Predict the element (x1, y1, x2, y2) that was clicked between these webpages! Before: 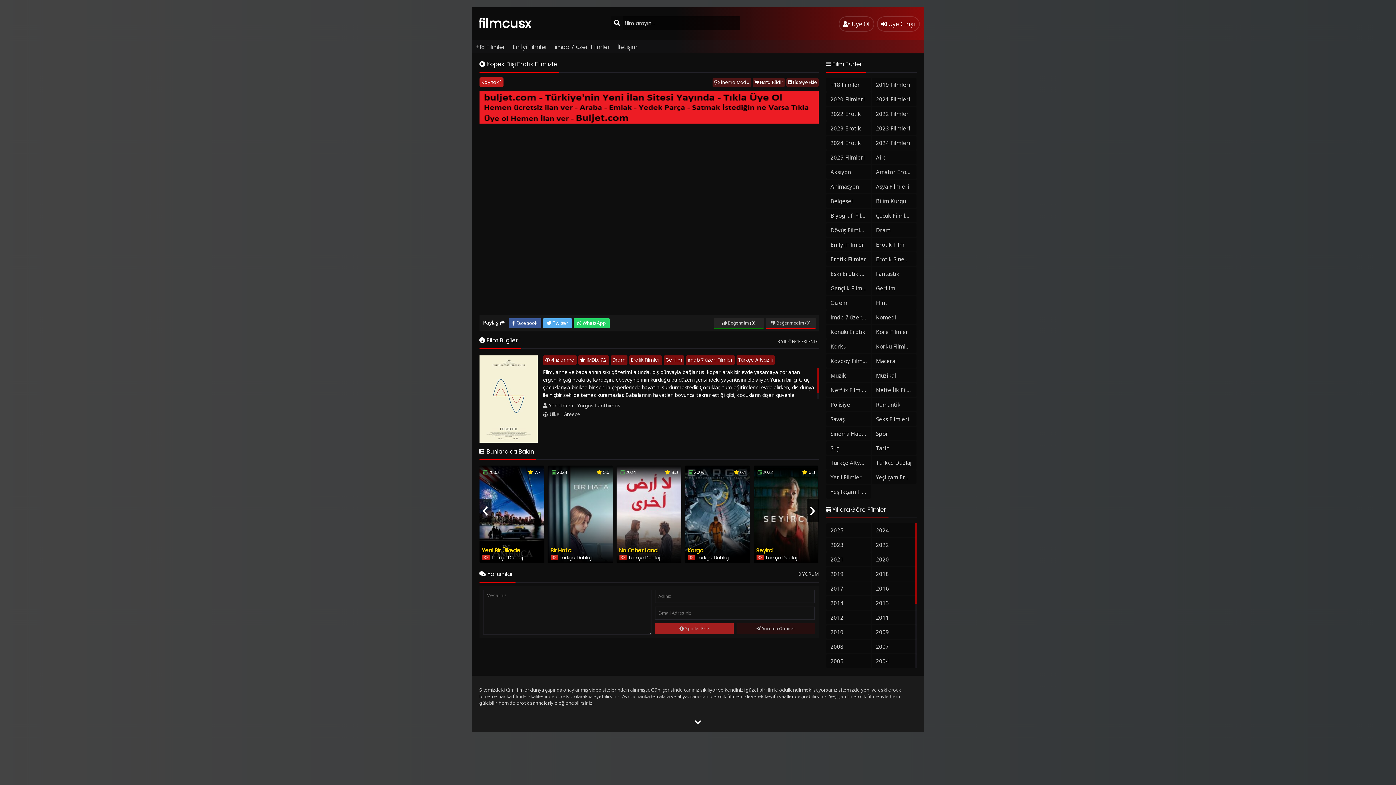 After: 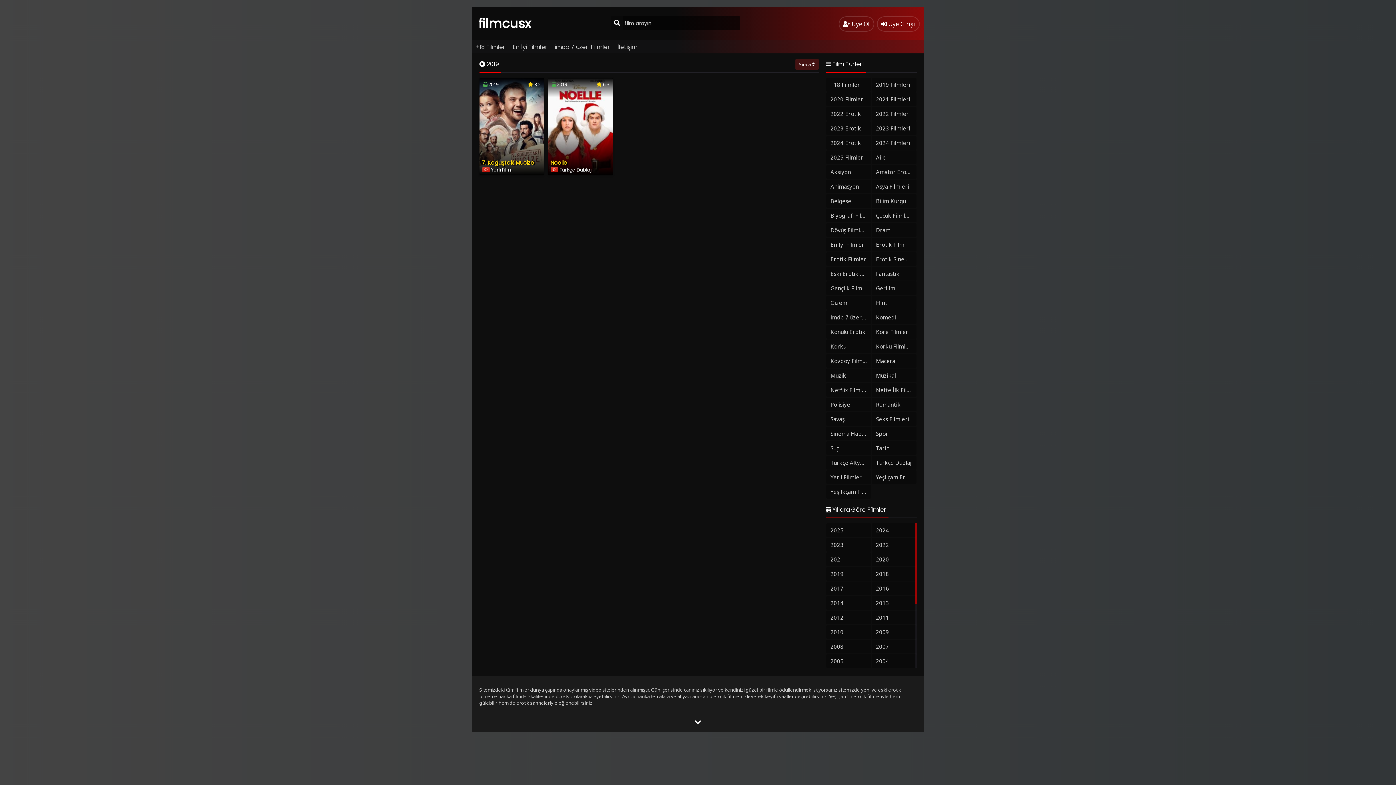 Action: bbox: (826, 567, 871, 581) label: 2019